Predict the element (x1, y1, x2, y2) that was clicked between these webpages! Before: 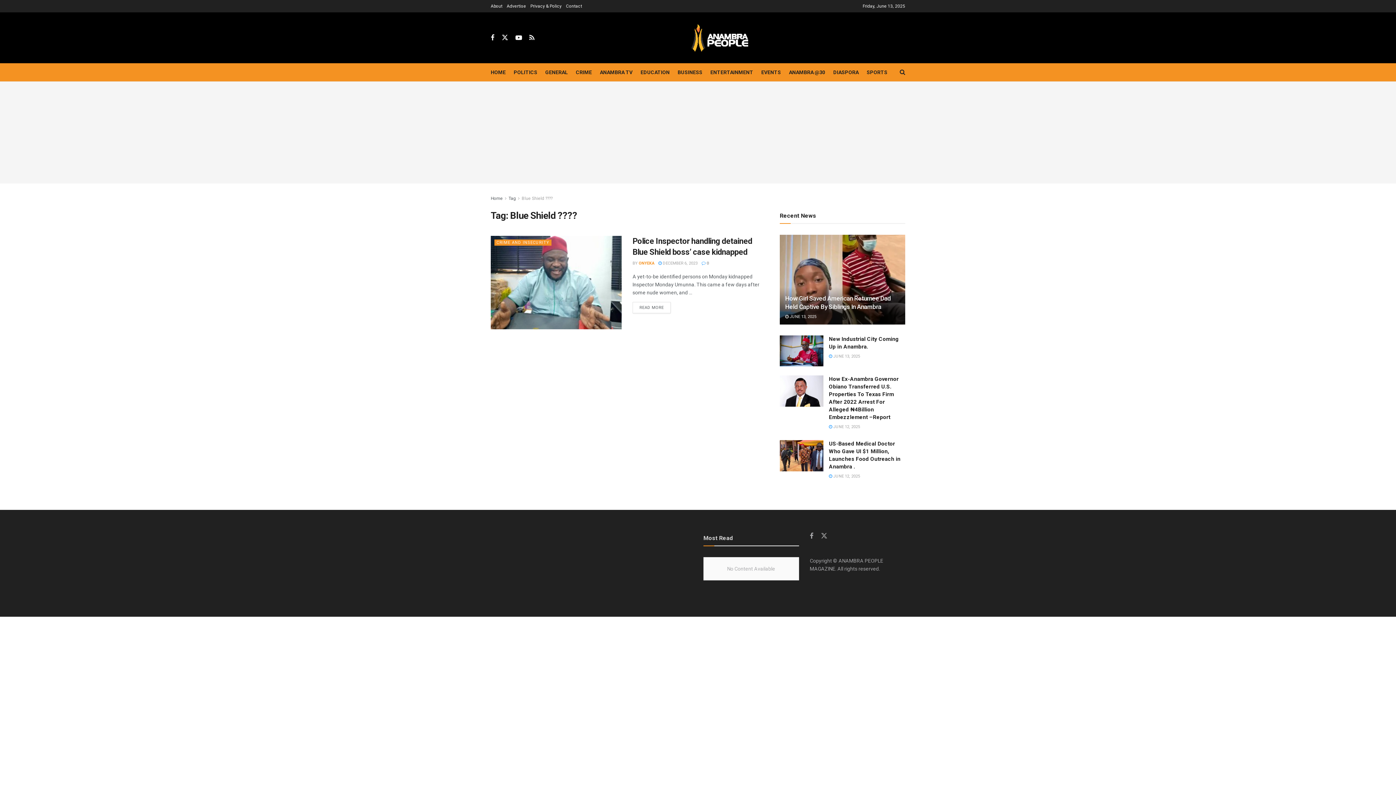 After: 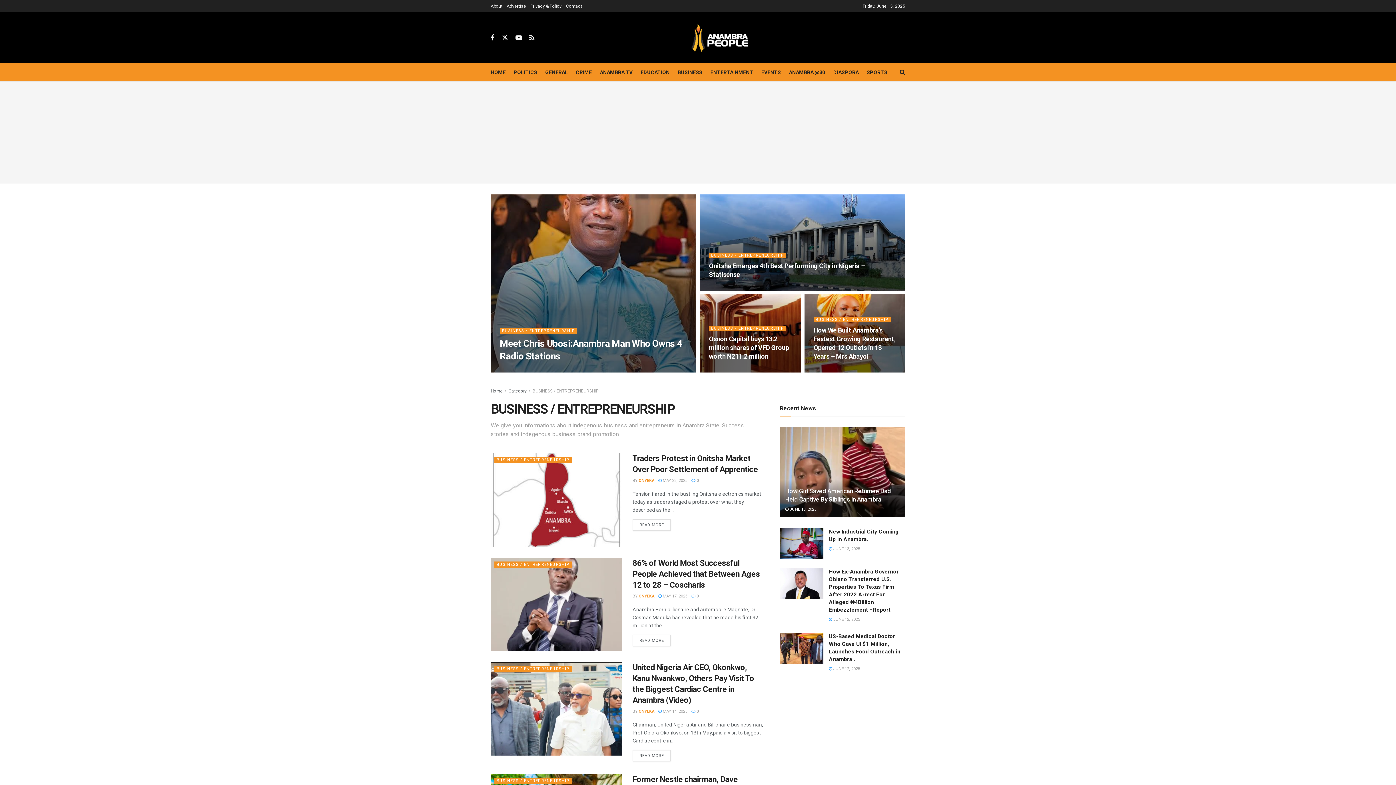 Action: bbox: (677, 67, 702, 77) label: BUSINESS